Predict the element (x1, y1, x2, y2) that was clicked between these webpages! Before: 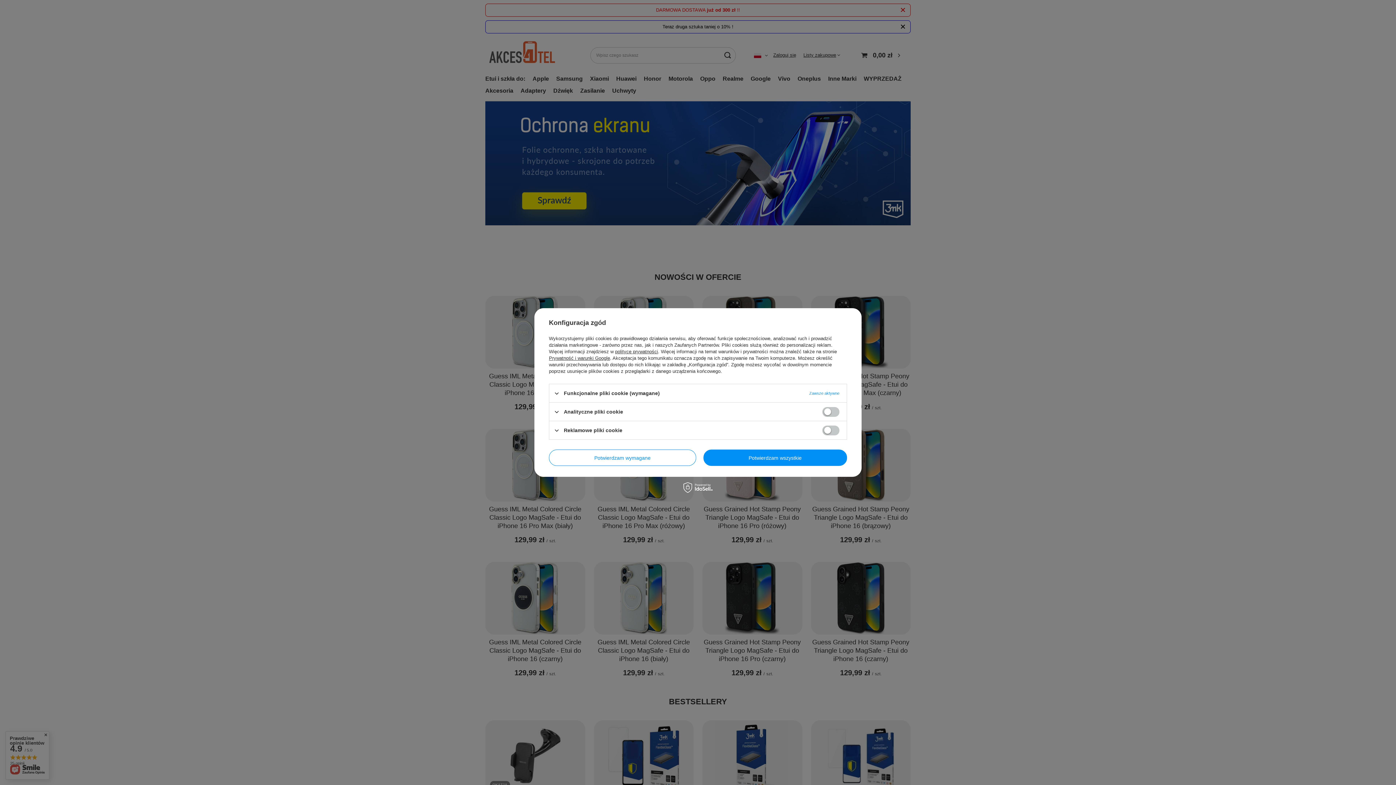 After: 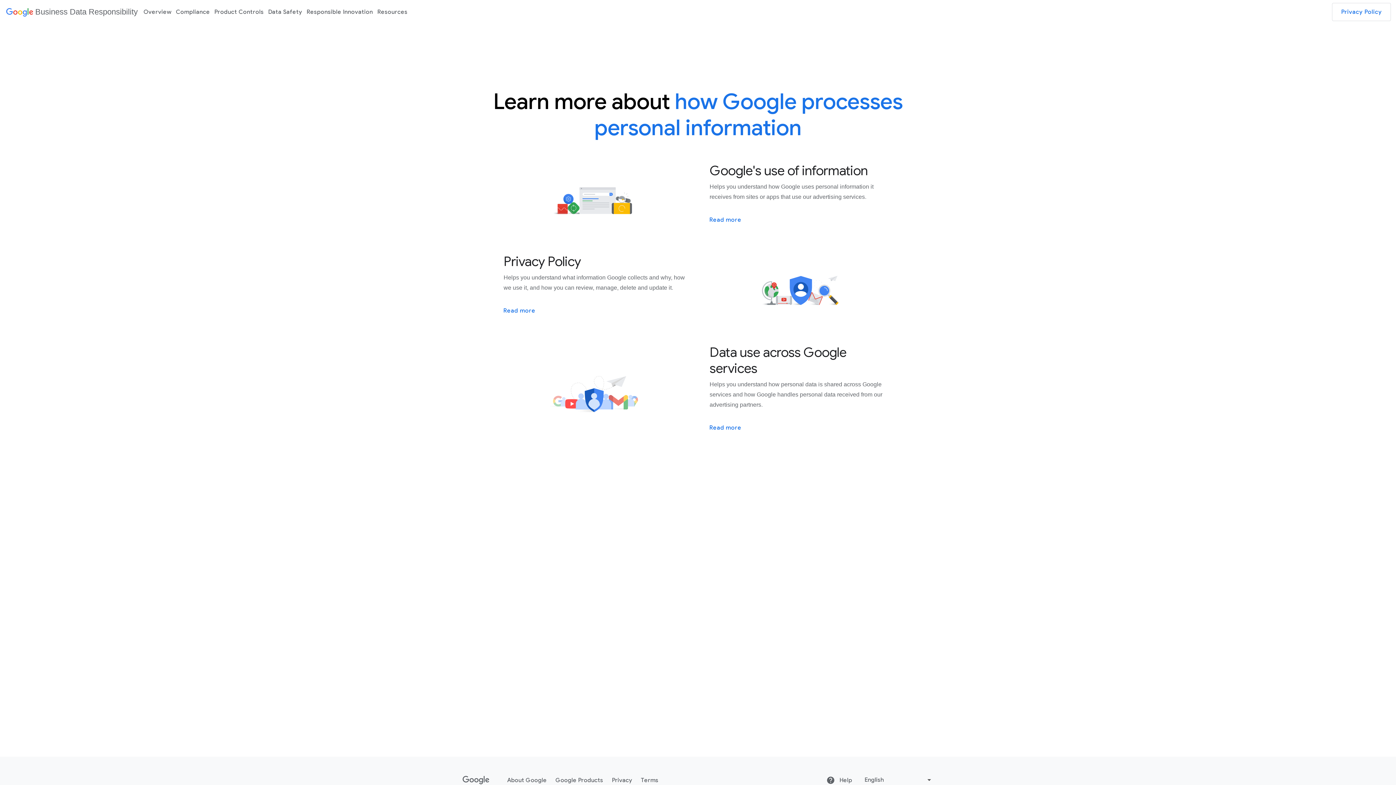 Action: bbox: (549, 355, 610, 361) label: Prywatność i warunki Google